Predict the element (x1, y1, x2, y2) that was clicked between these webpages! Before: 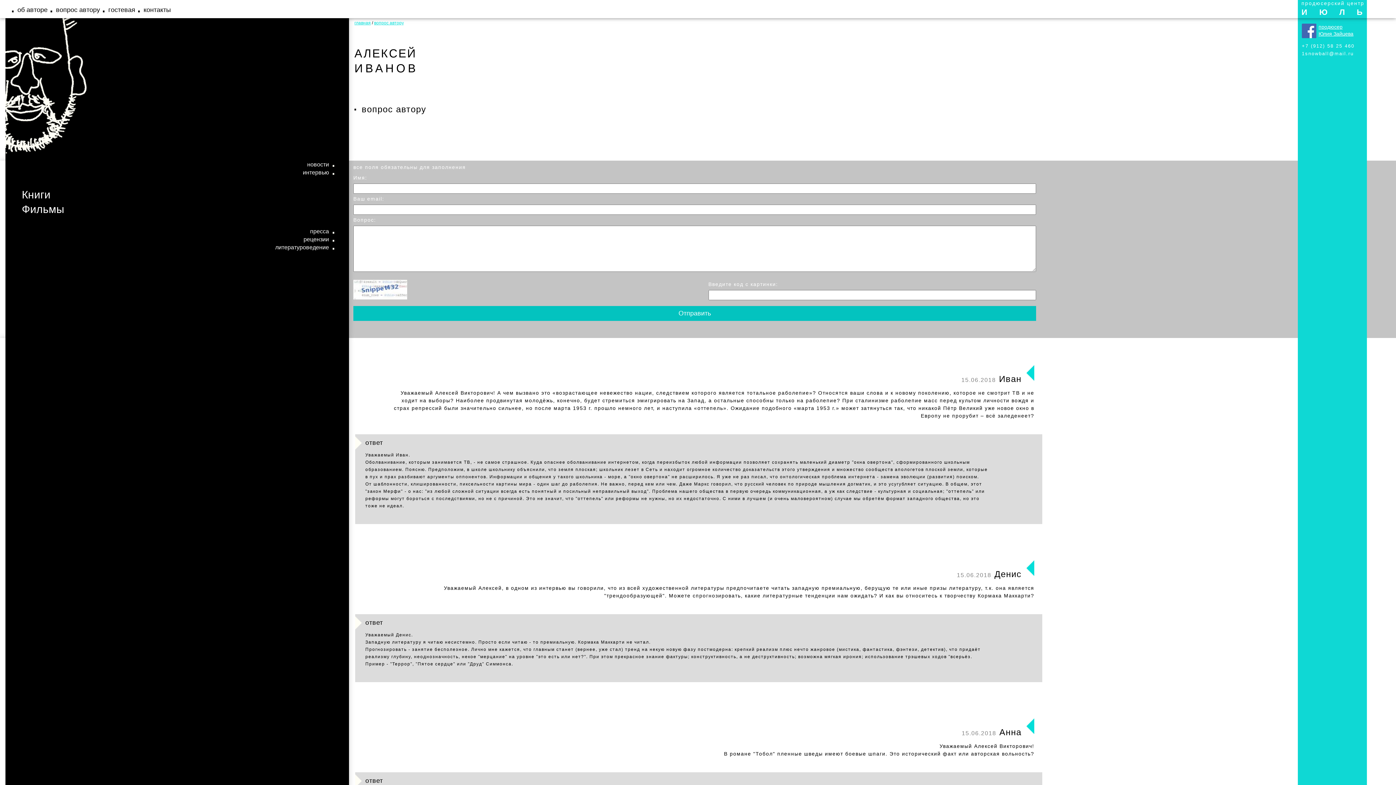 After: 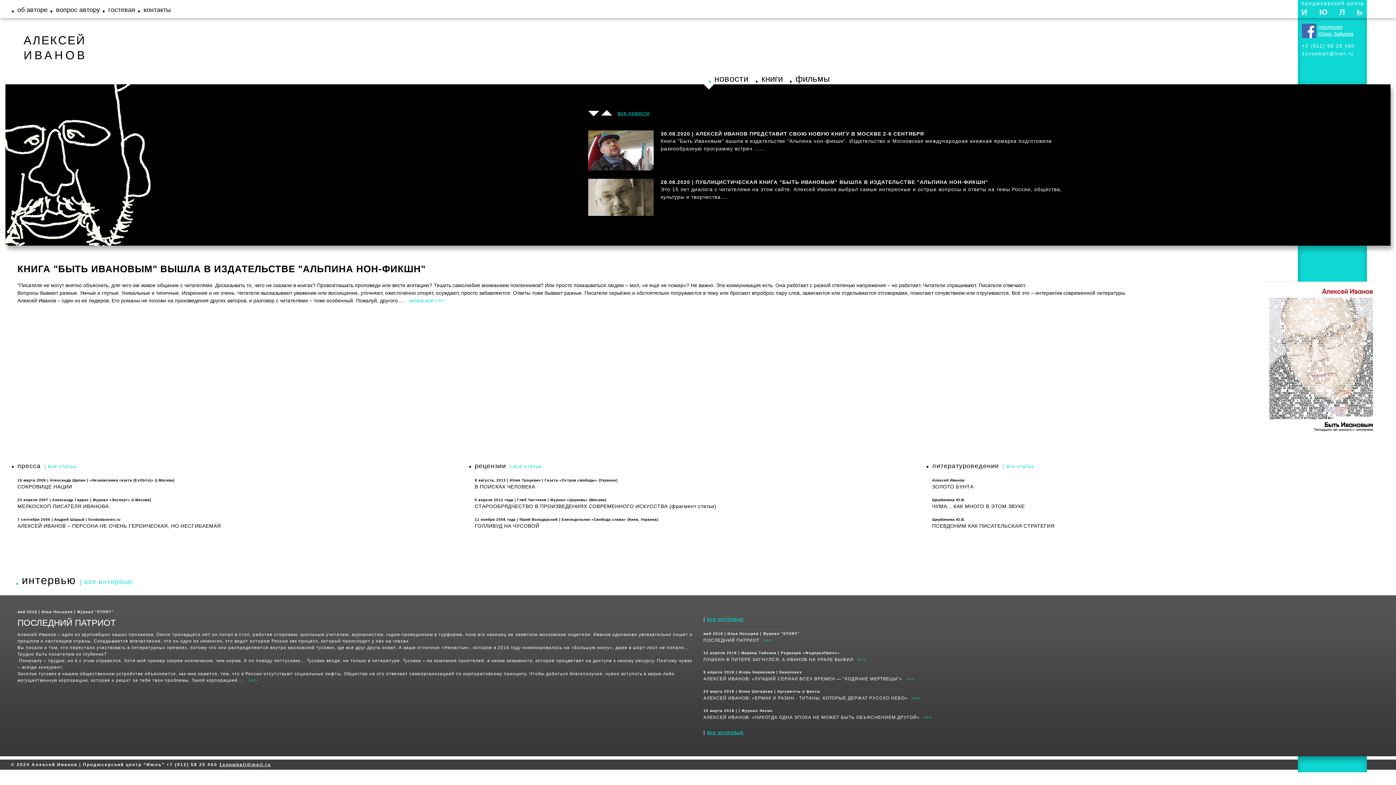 Action: bbox: (354, 20, 370, 25) label: главная